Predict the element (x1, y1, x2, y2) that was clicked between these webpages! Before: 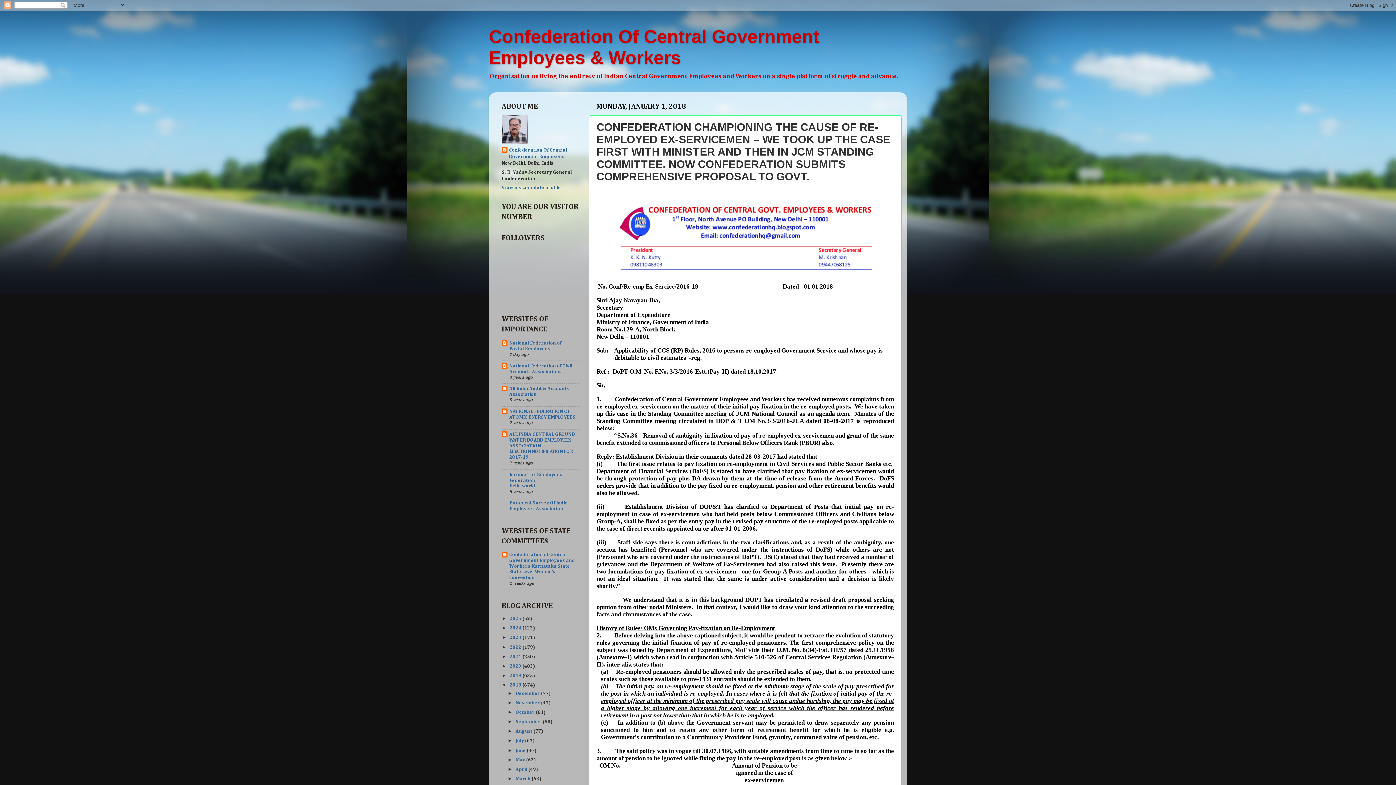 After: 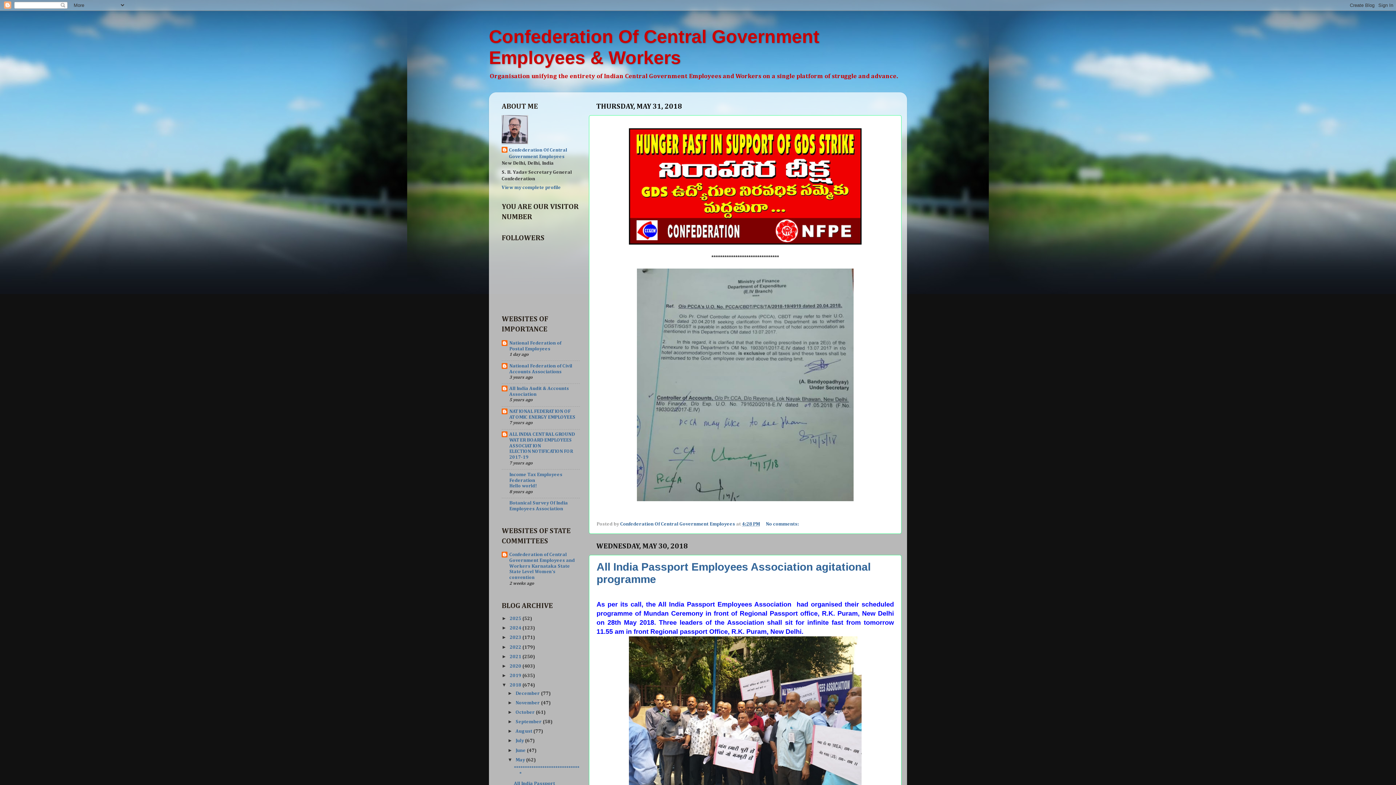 Action: bbox: (515, 757, 526, 762) label: May 